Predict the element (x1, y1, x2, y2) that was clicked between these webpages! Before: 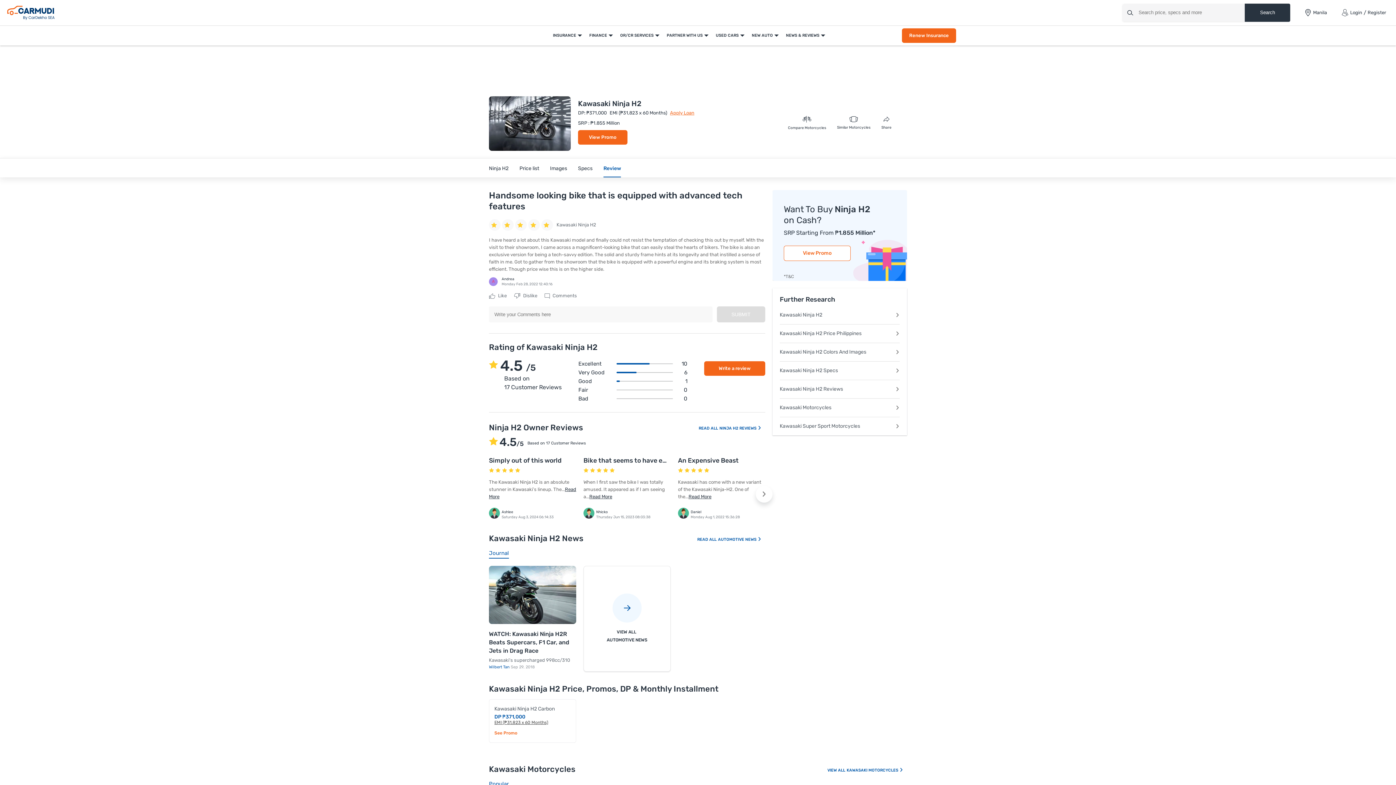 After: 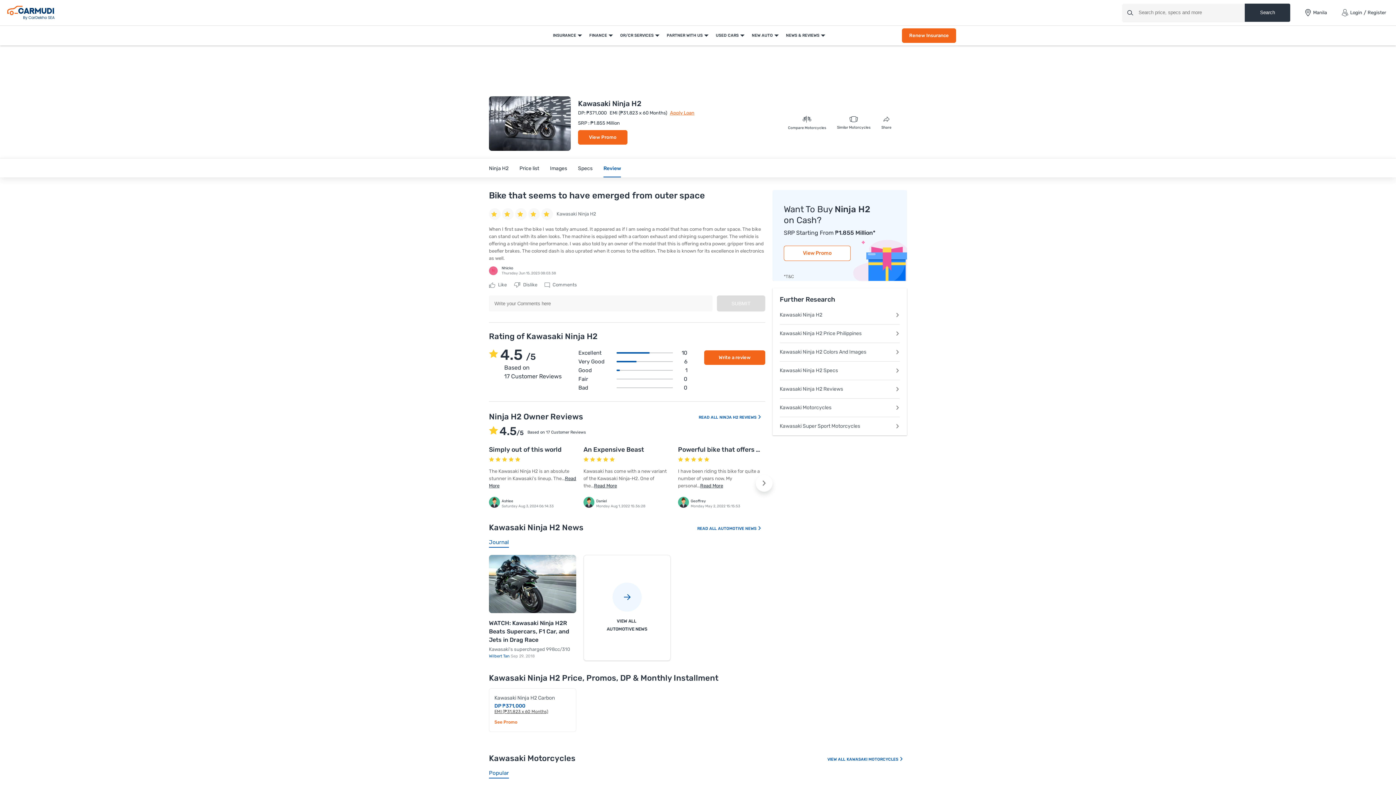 Action: label: Bike that seems to have emerged from outer space bbox: (583, 457, 739, 464)